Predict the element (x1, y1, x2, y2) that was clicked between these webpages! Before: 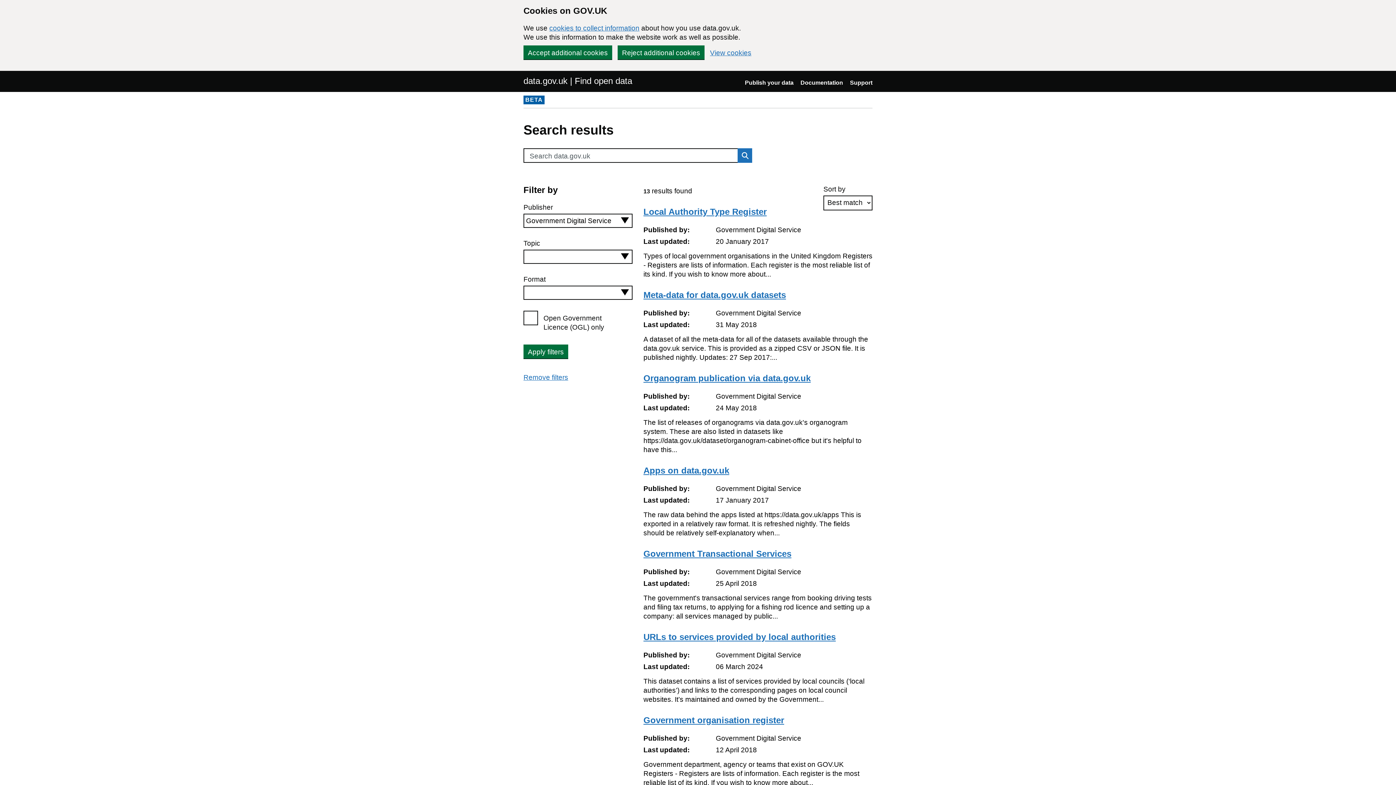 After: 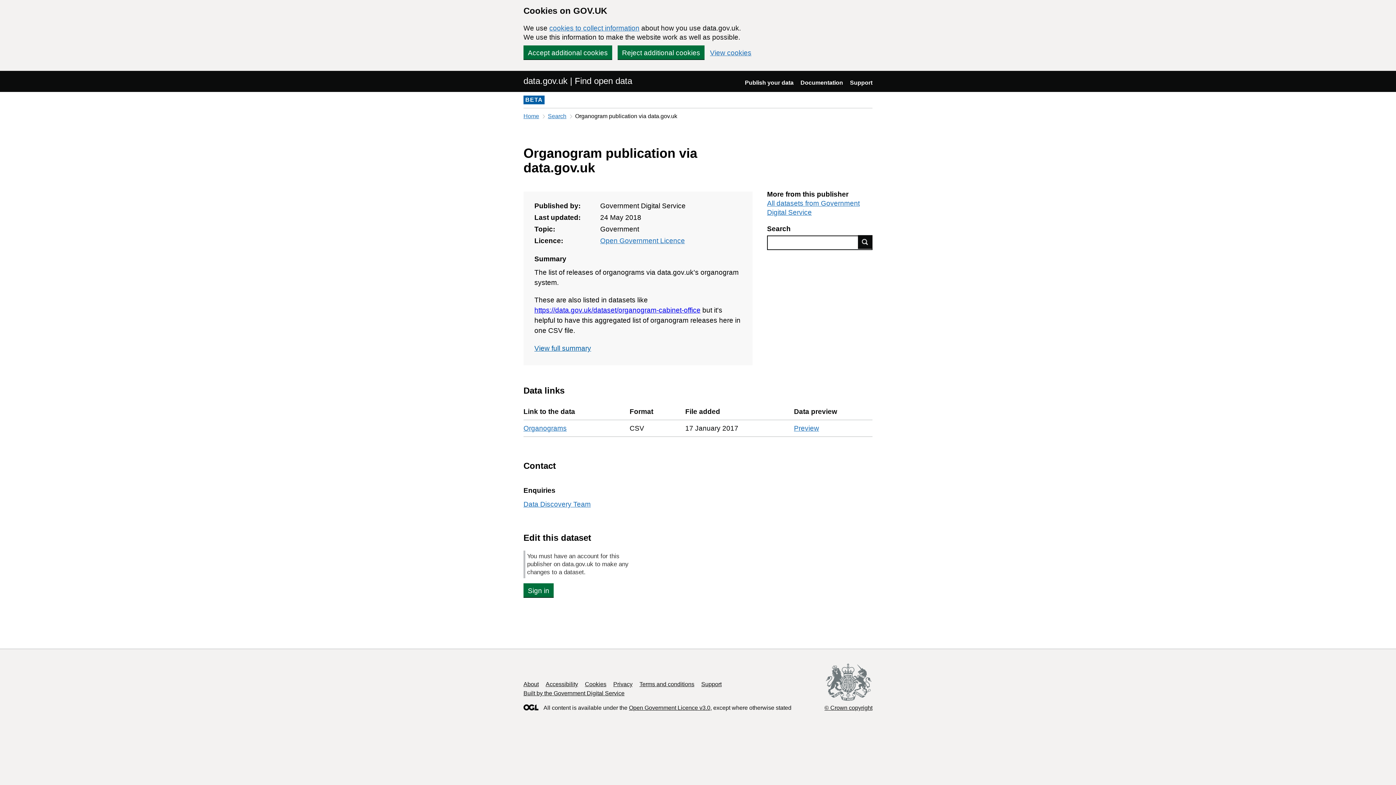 Action: label: Organogram publication via data.gov.uk bbox: (643, 373, 810, 383)